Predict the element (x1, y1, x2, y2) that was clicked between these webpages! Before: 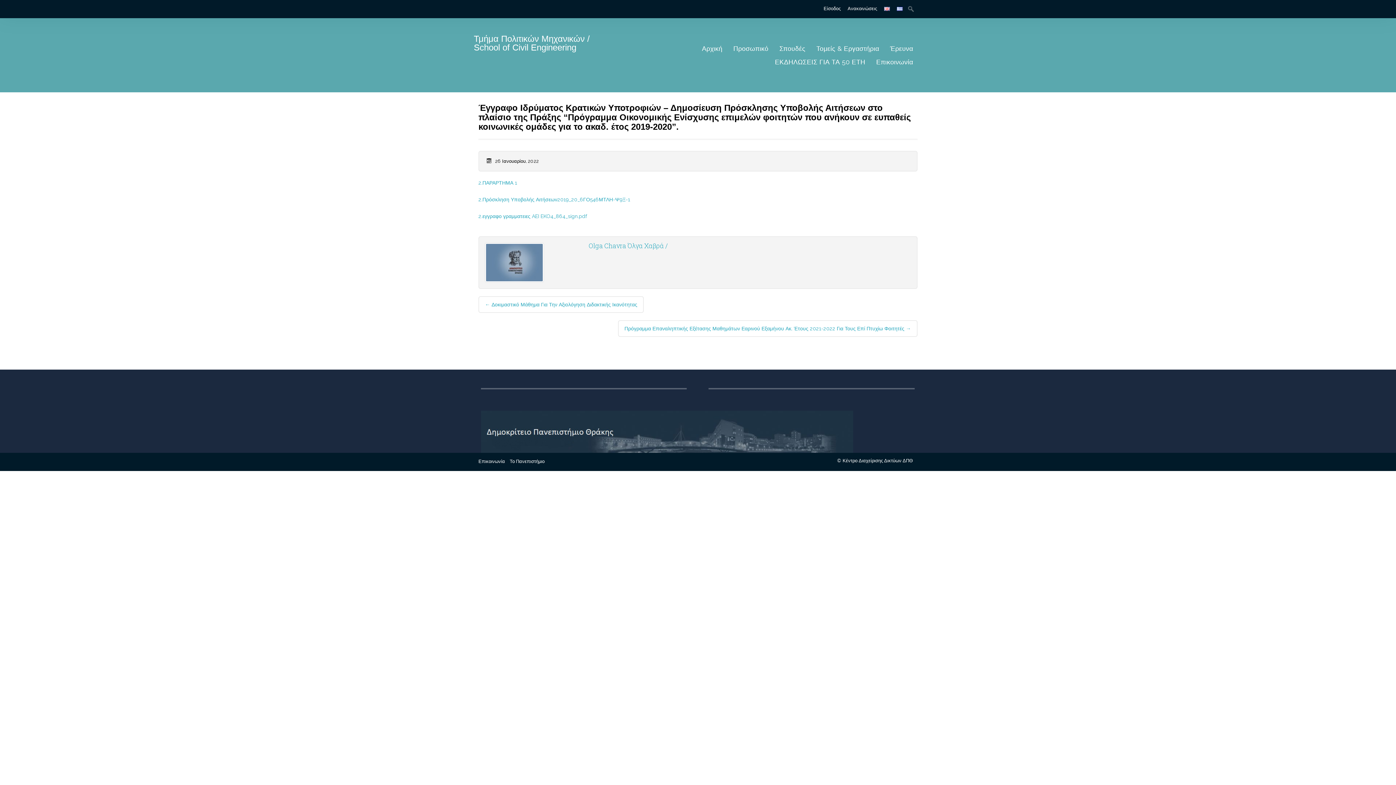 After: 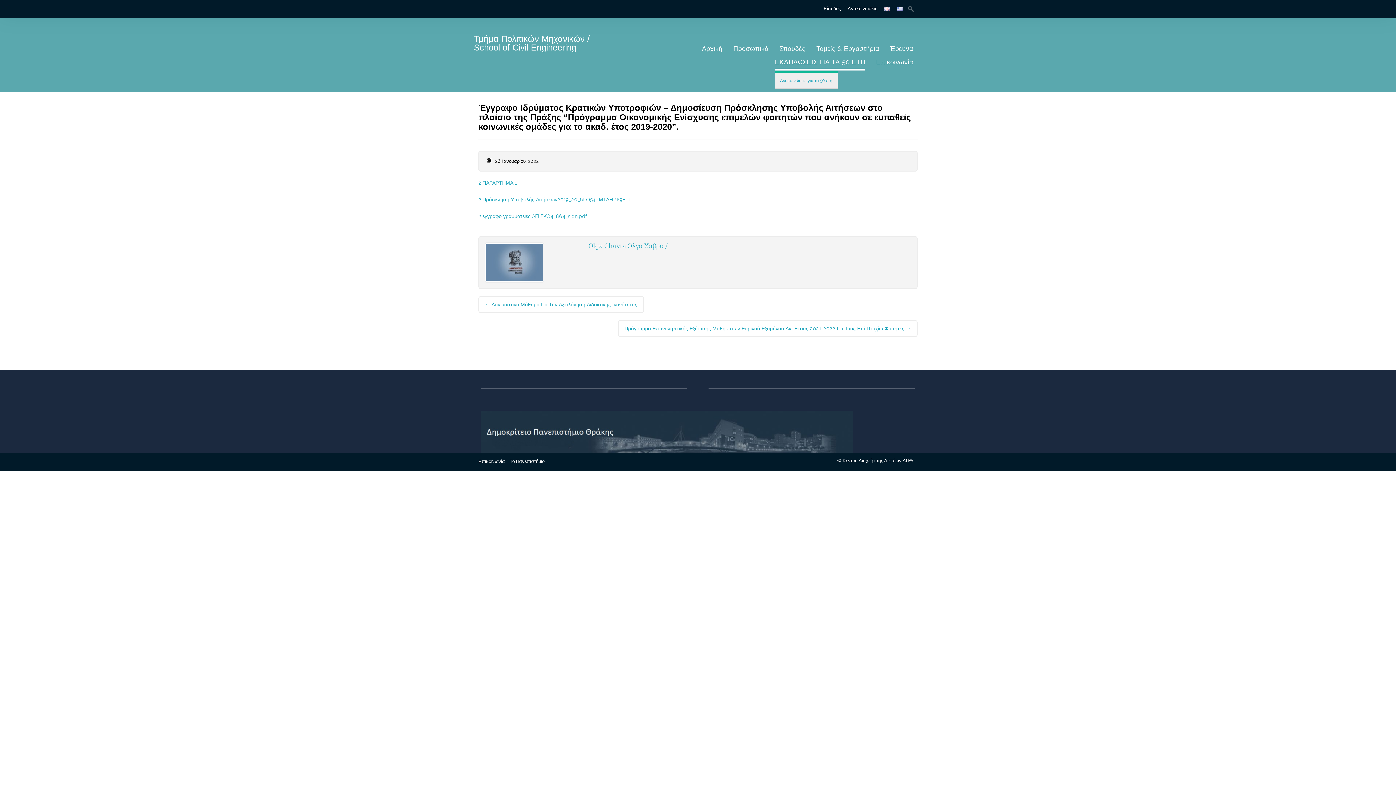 Action: bbox: (775, 55, 865, 68) label: ΕΚΔΗΛΩΣΕΙΣ ΓΙΑ ΤΑ 50 ΕΤΗ